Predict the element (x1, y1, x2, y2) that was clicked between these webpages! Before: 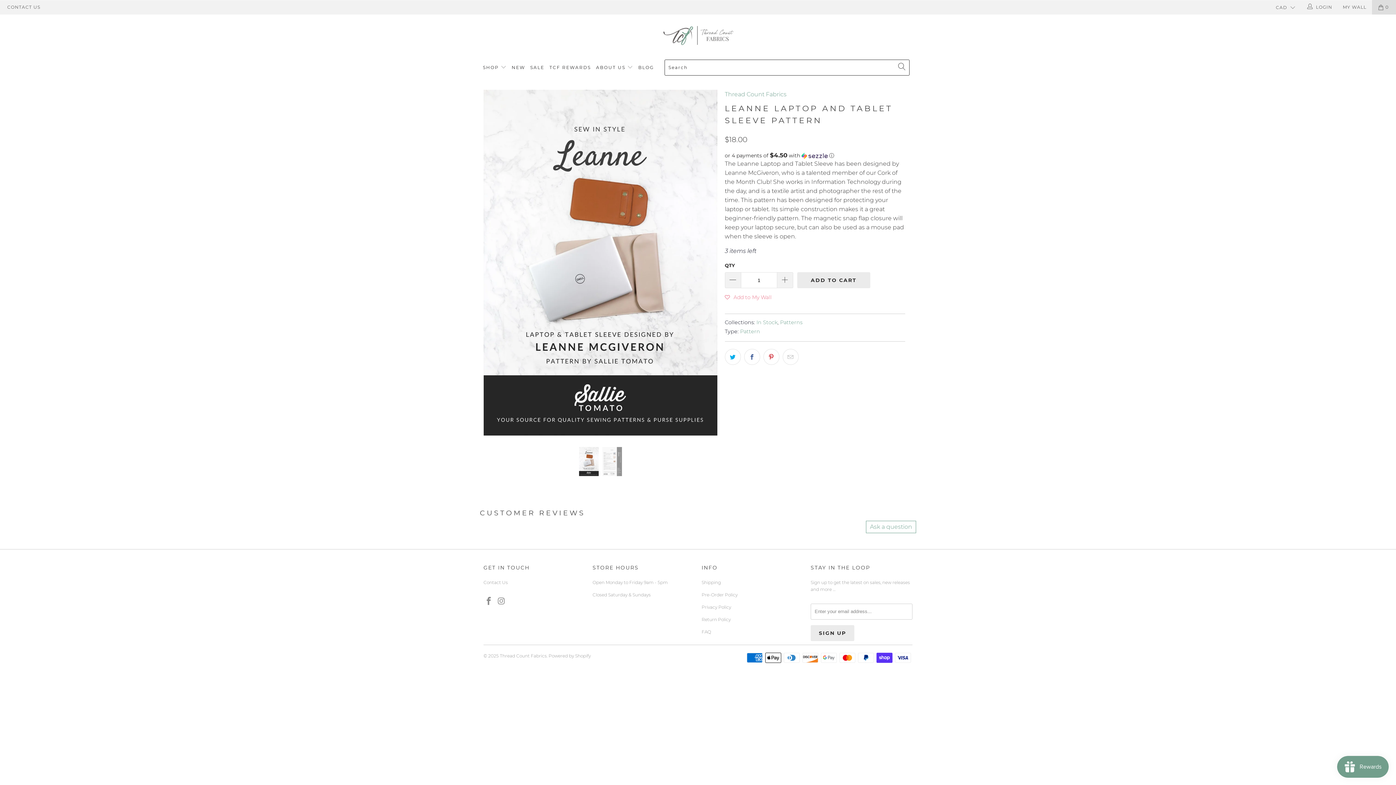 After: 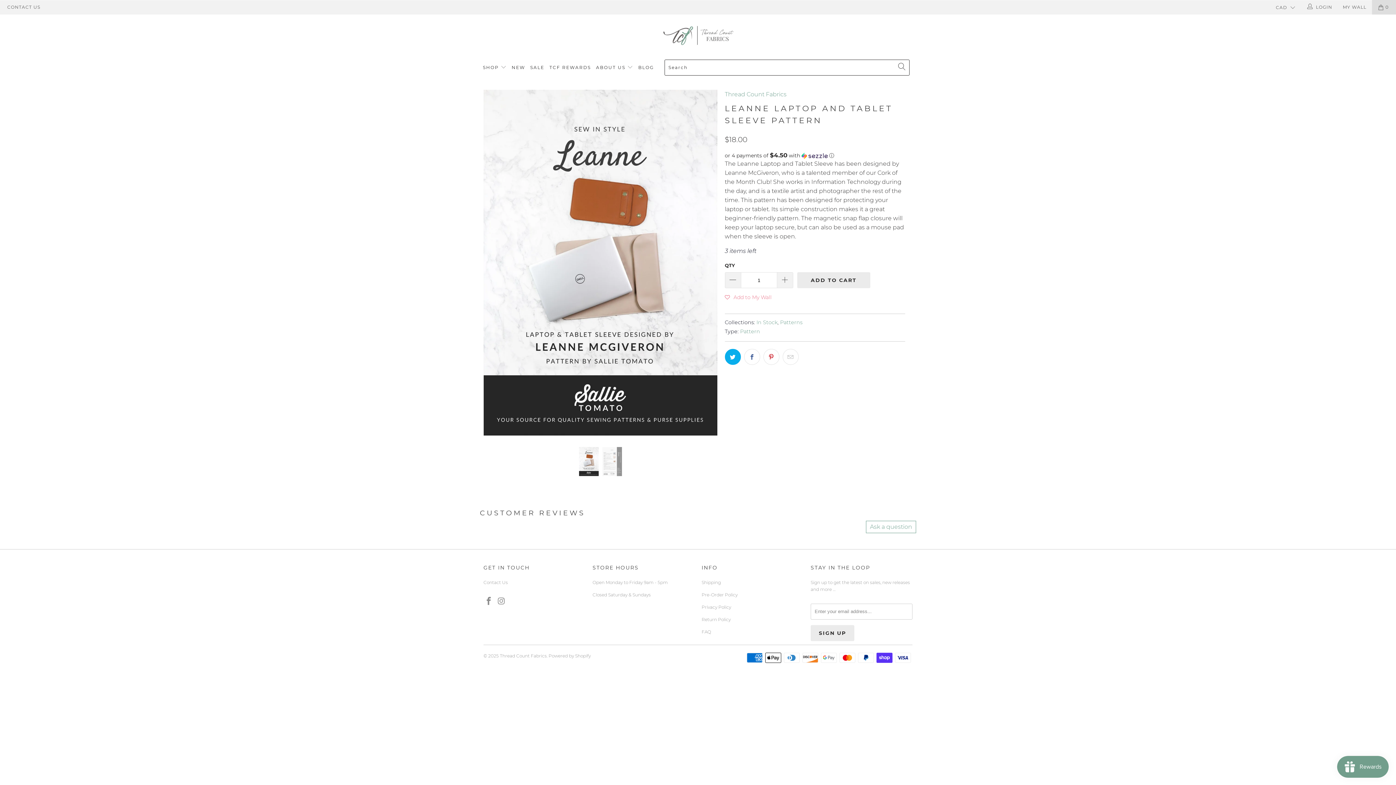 Action: bbox: (725, 349, 741, 365)